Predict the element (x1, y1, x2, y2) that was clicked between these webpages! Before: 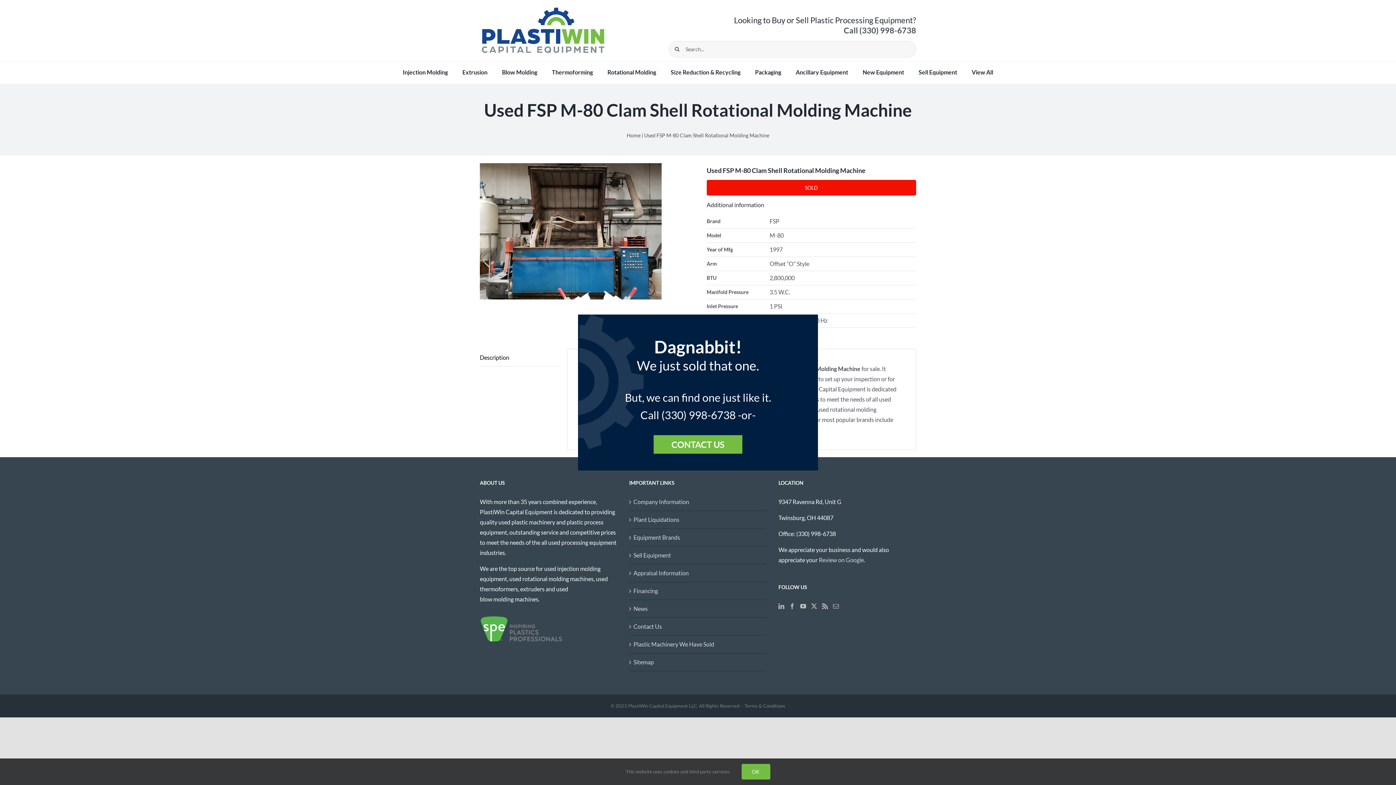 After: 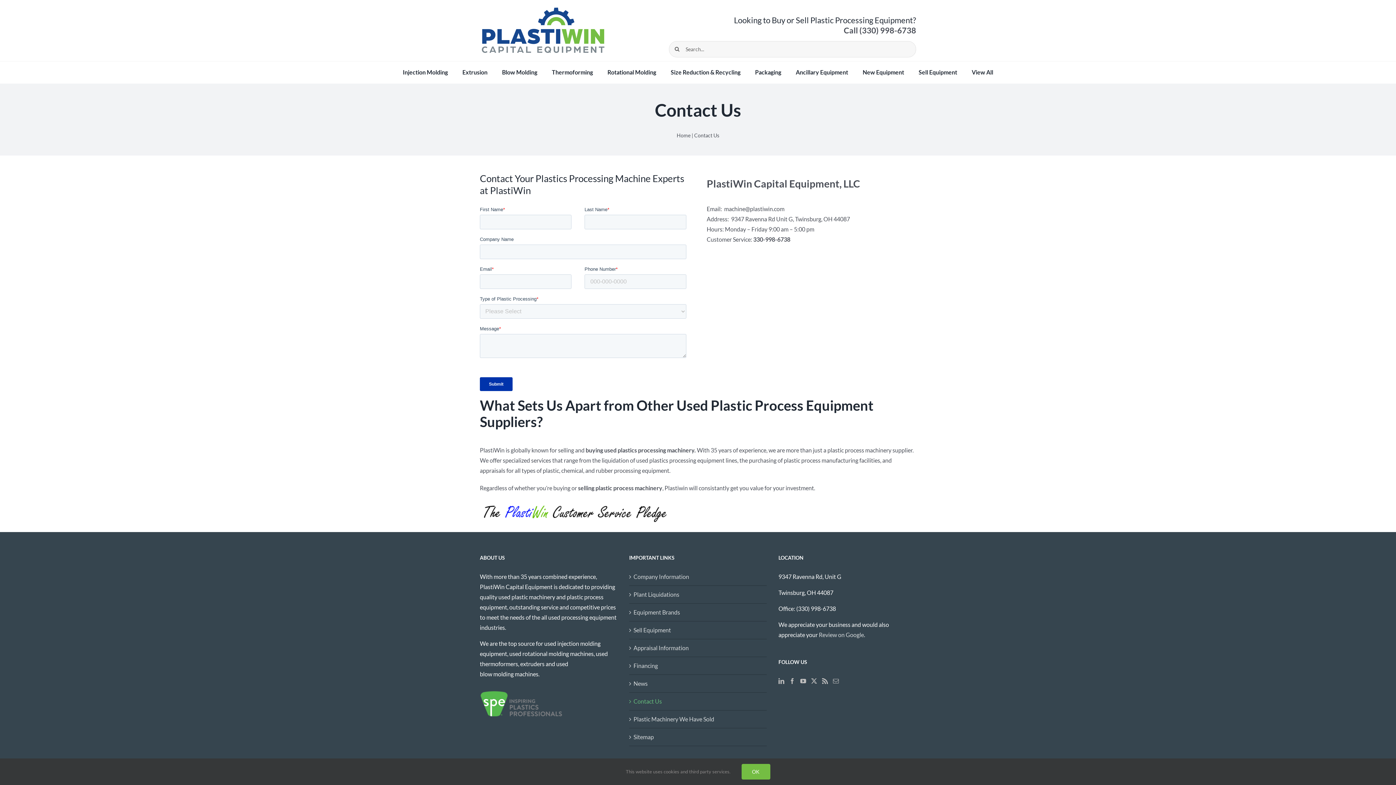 Action: bbox: (653, 435, 742, 454) label: CONTACT US